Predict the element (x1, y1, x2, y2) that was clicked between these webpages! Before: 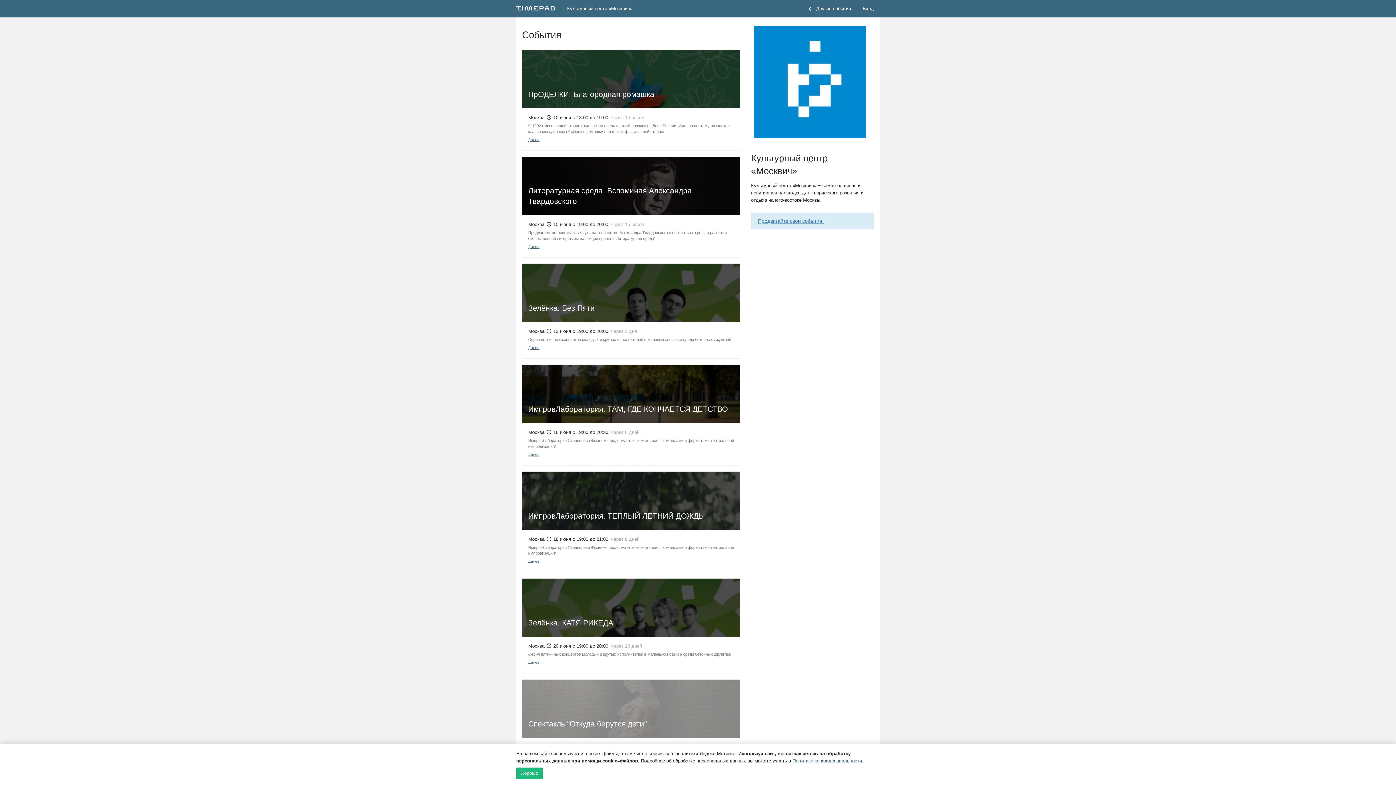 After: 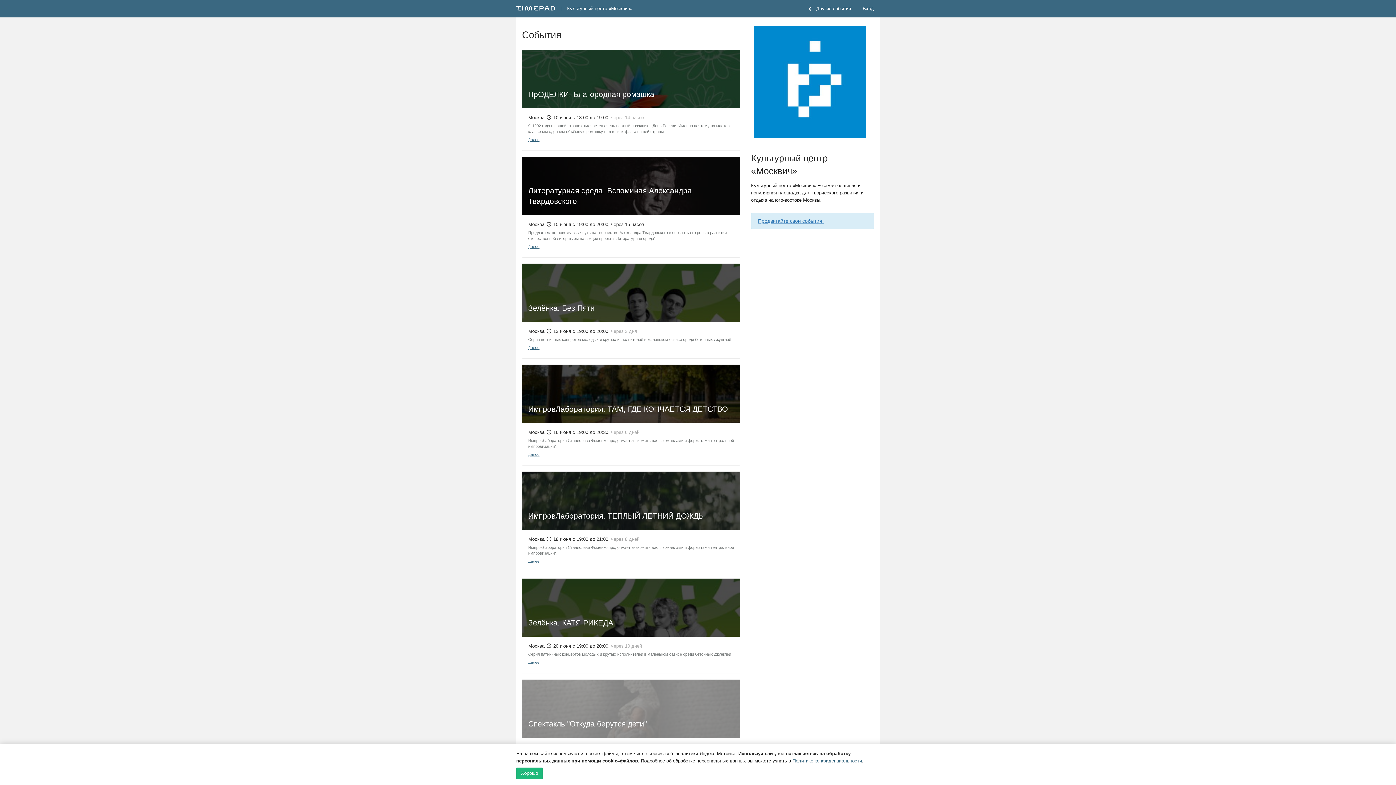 Action: bbox: (528, 243, 539, 249) label: Далее